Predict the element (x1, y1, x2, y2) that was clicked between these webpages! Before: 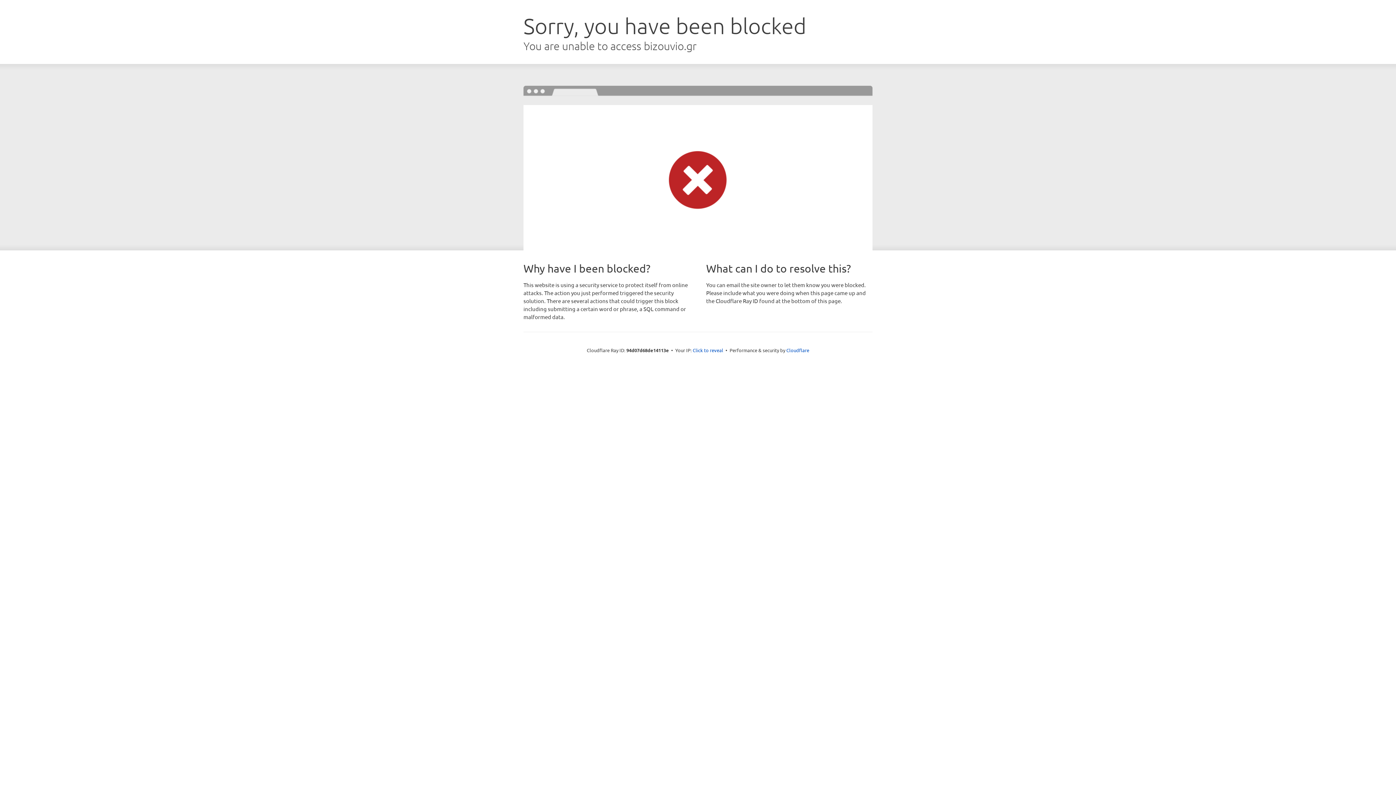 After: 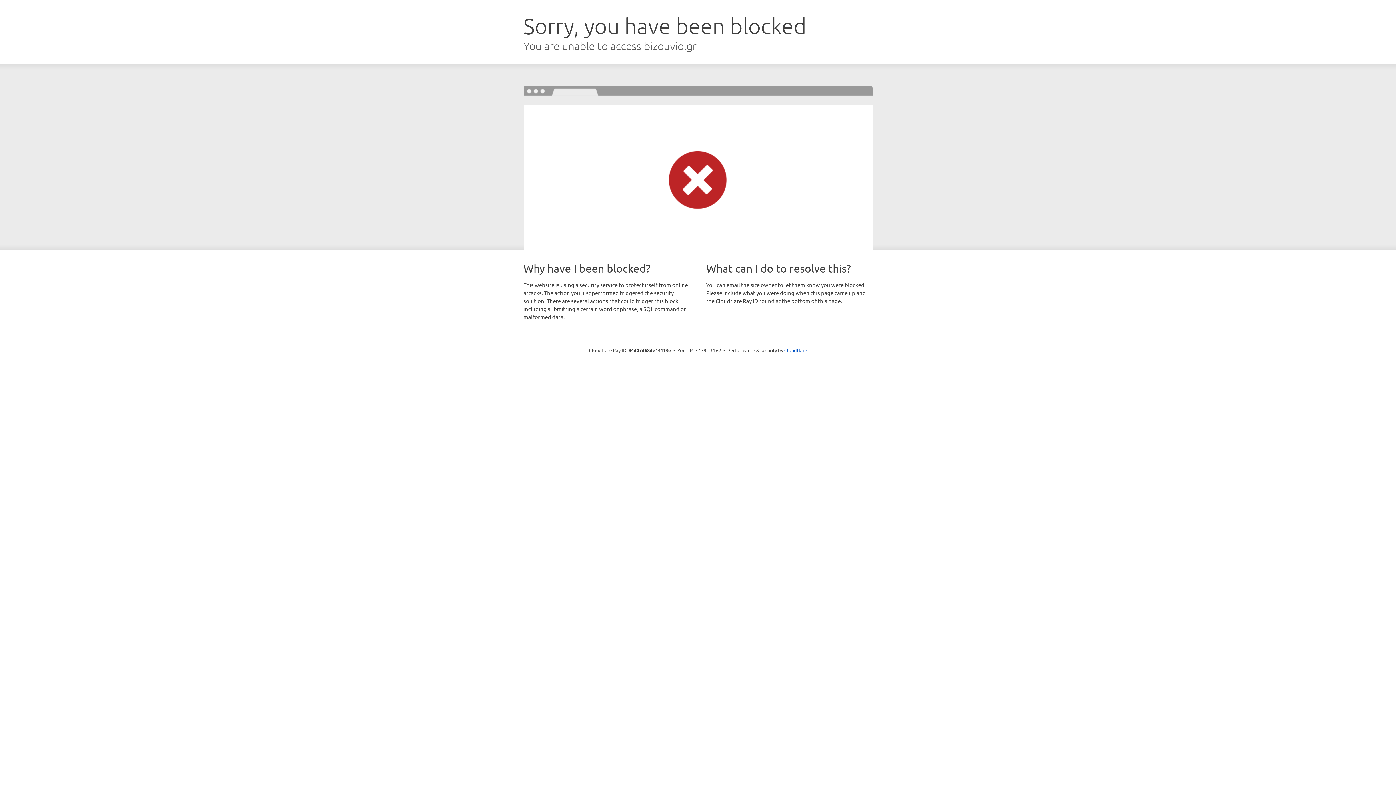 Action: label: Click to reveal bbox: (692, 346, 723, 353)